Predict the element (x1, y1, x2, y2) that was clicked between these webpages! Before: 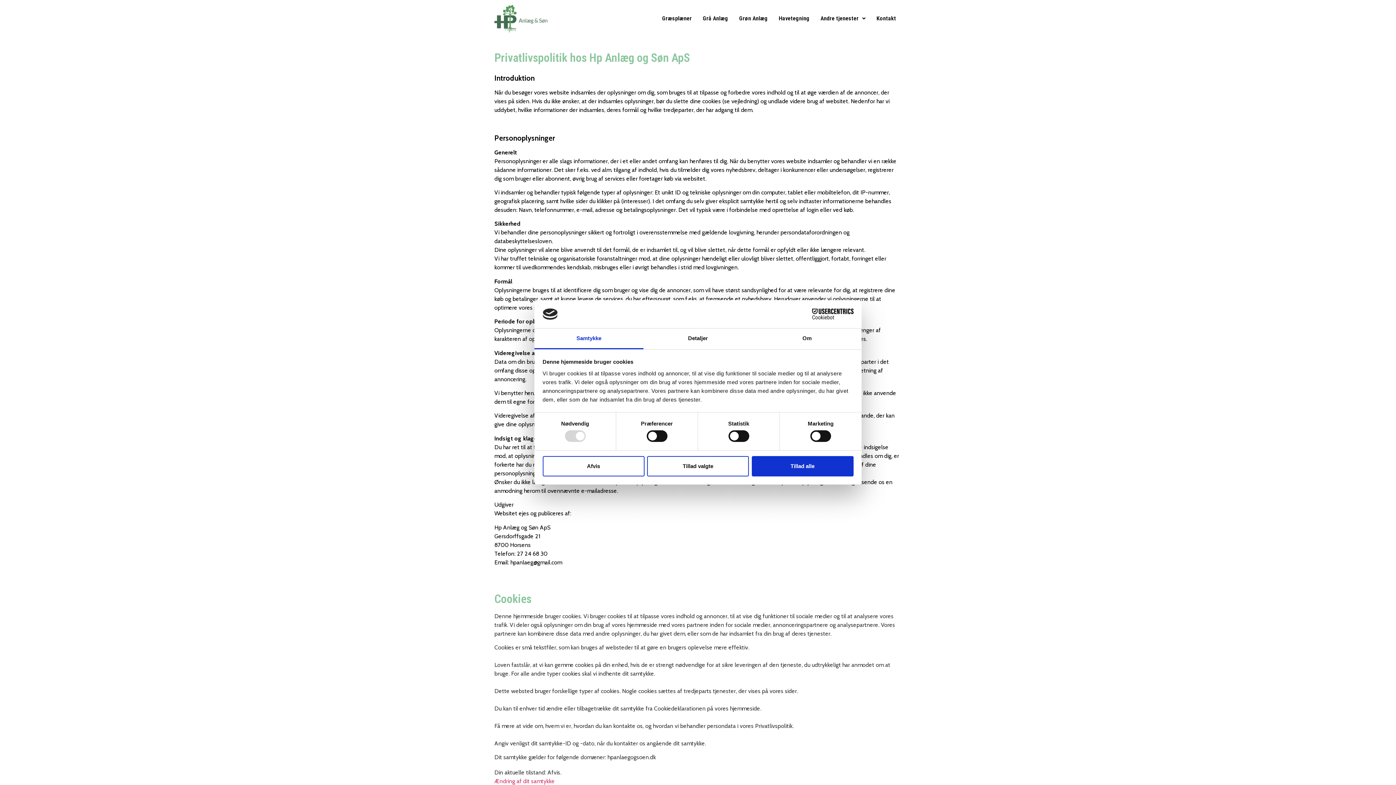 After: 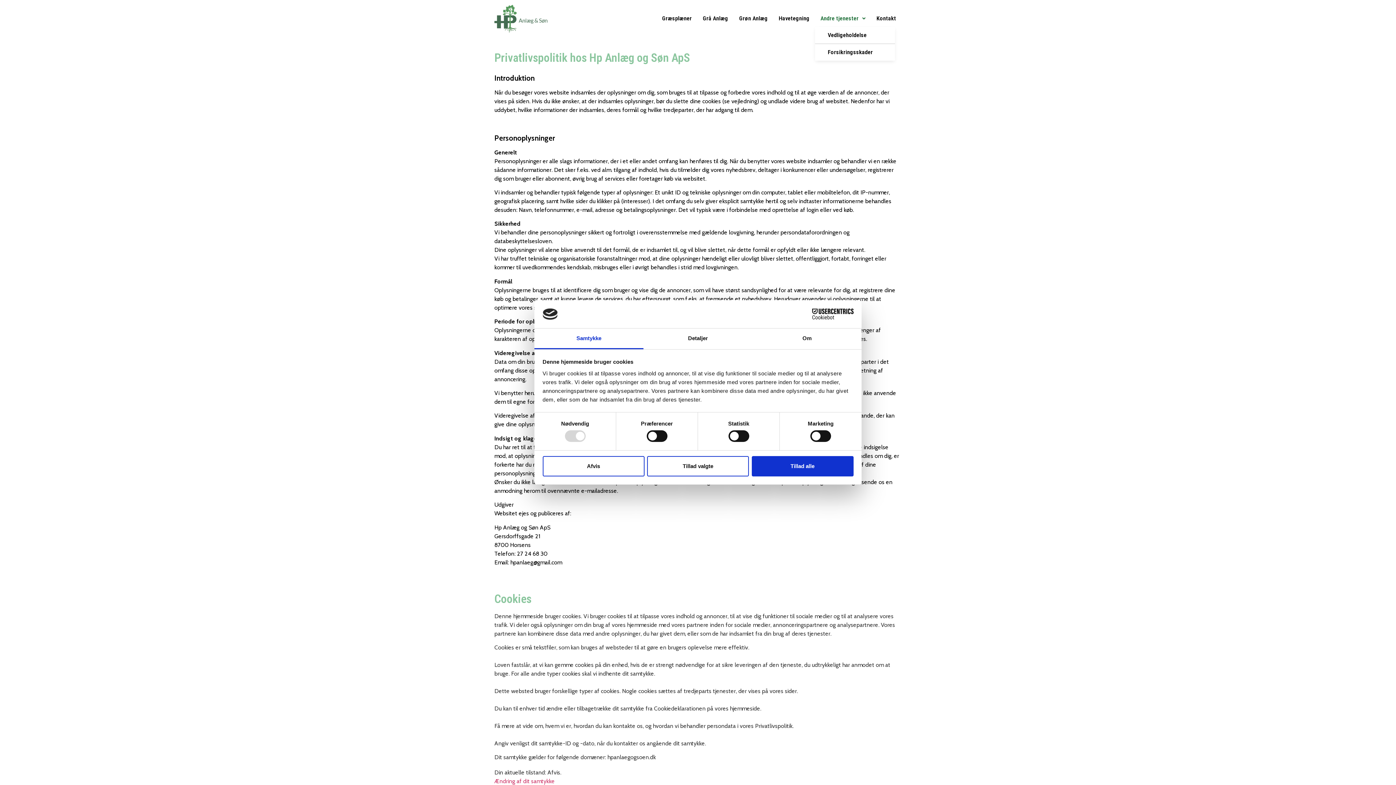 Action: bbox: (815, 10, 871, 27) label: Andre tjenester